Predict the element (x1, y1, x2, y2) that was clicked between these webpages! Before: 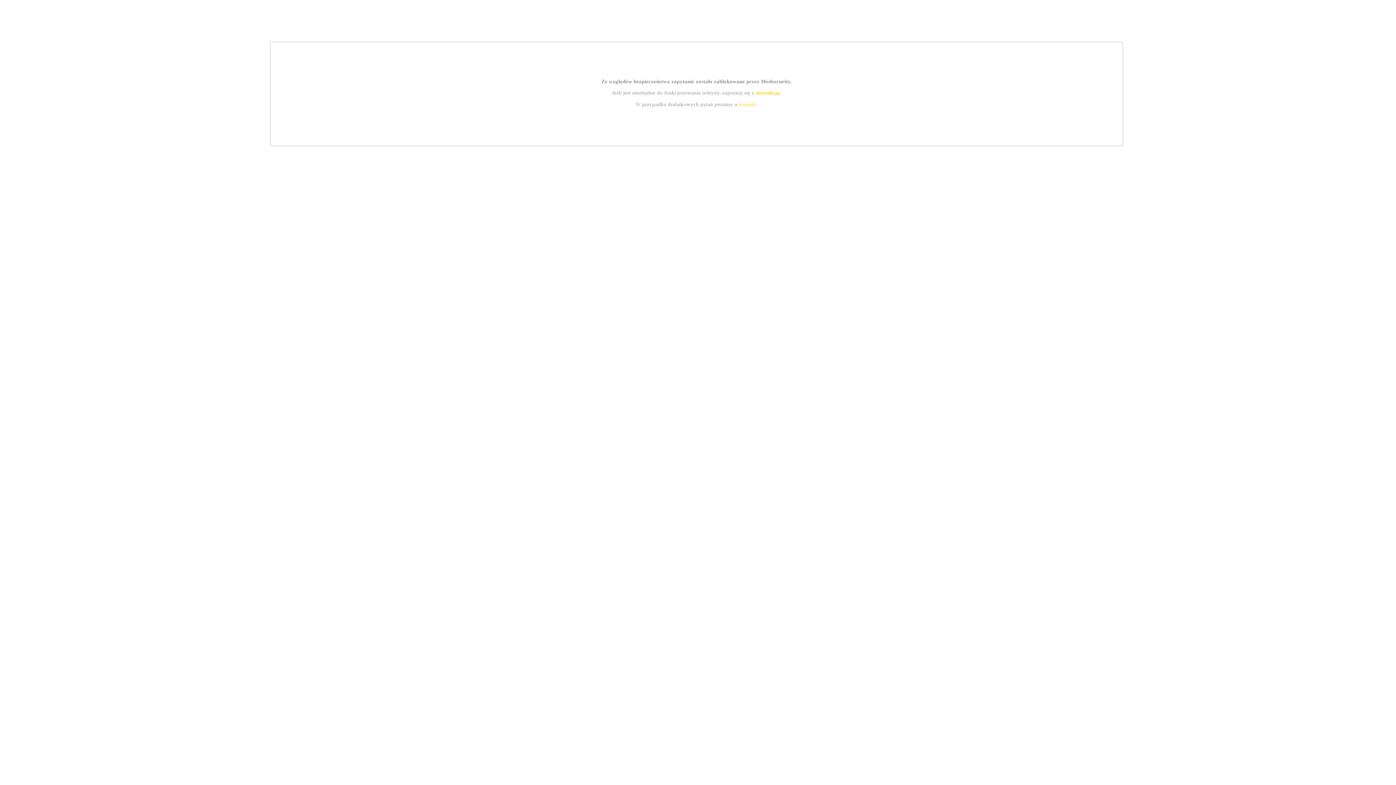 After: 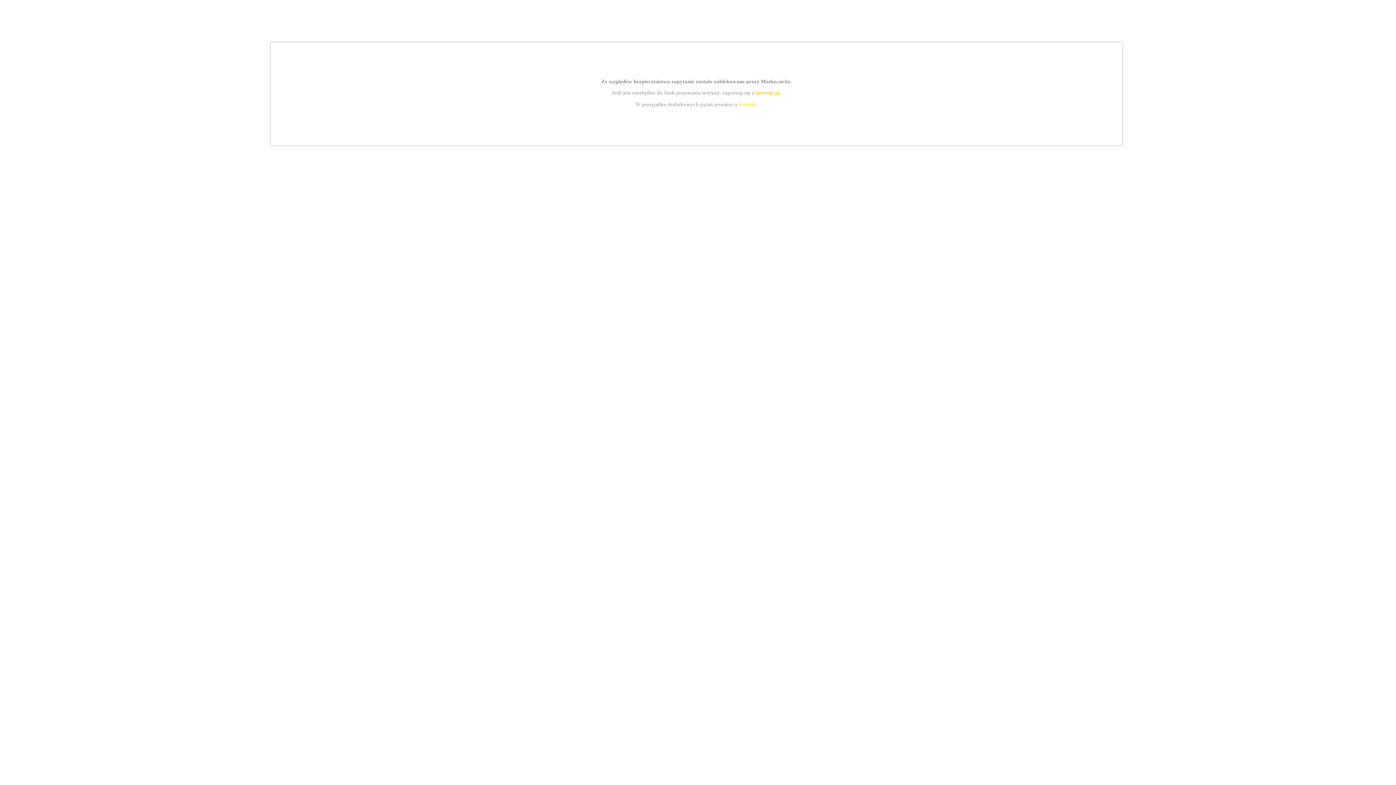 Action: bbox: (739, 101, 756, 107) label: kontakt